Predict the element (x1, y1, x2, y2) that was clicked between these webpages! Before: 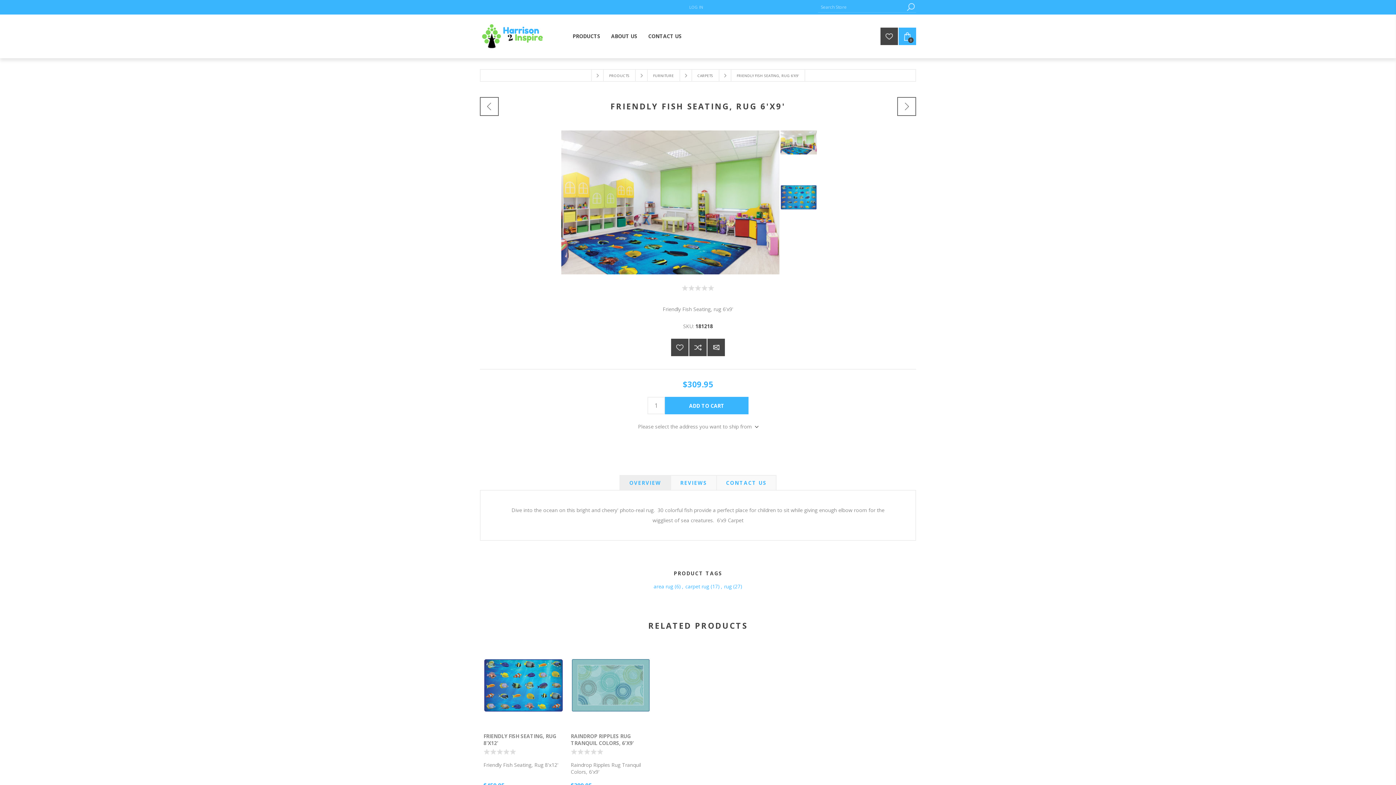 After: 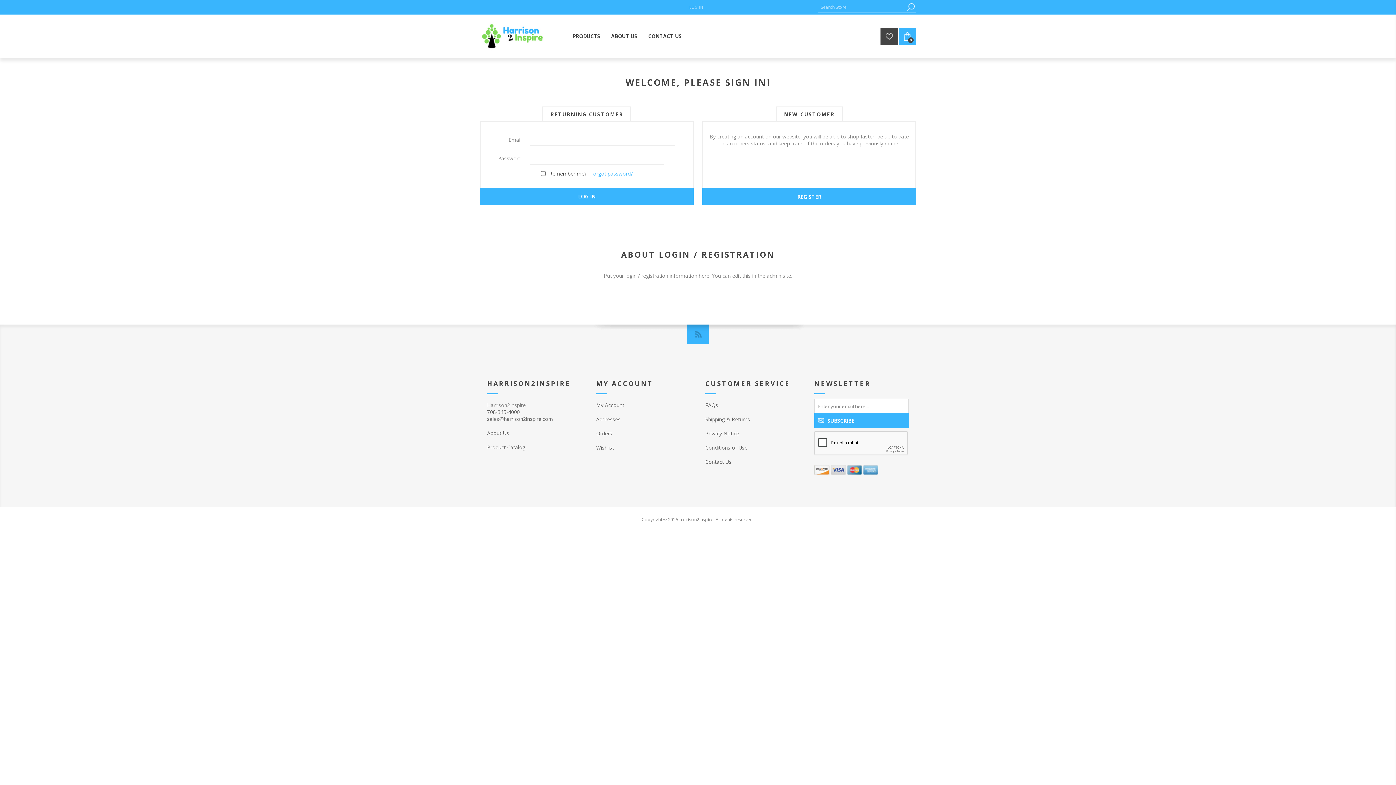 Action: bbox: (689, 1, 703, 12) label: LOG IN